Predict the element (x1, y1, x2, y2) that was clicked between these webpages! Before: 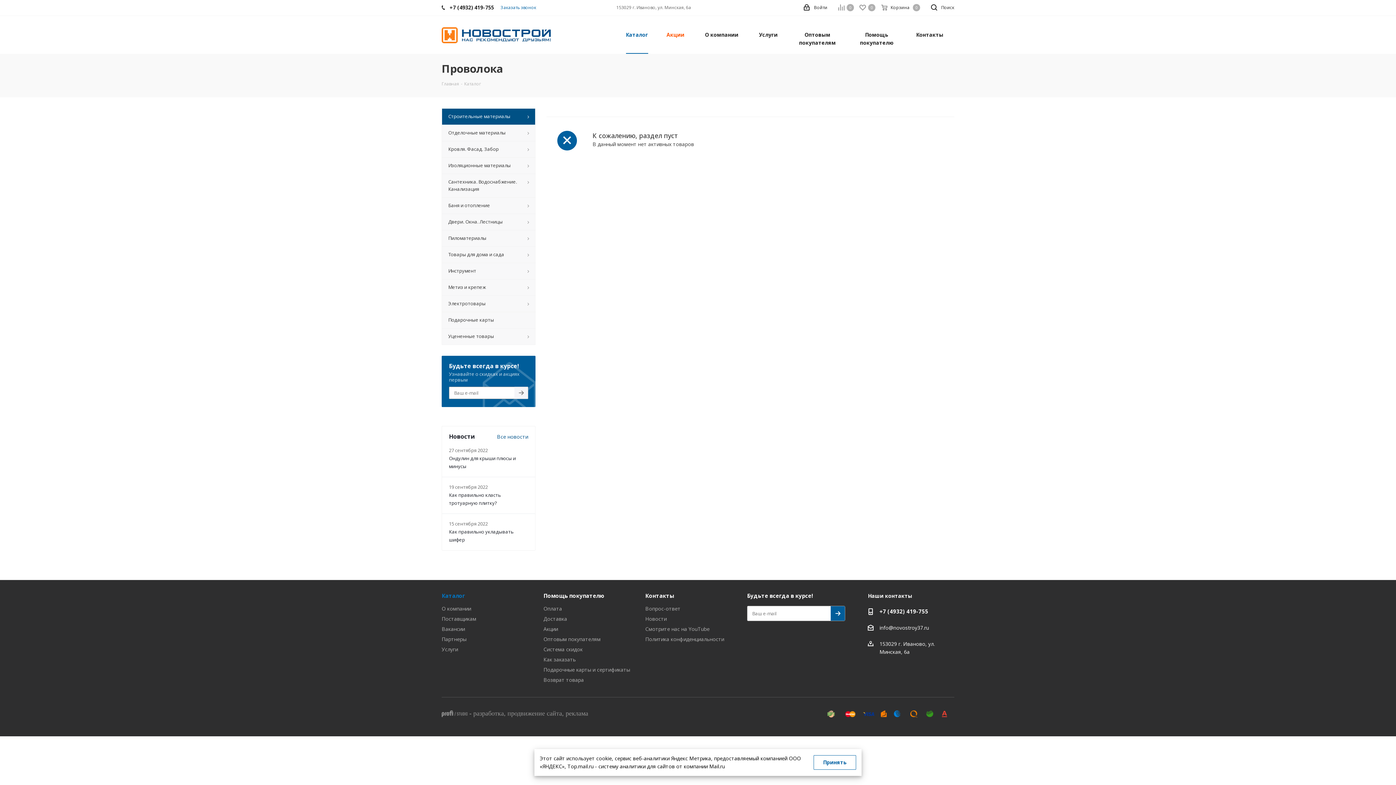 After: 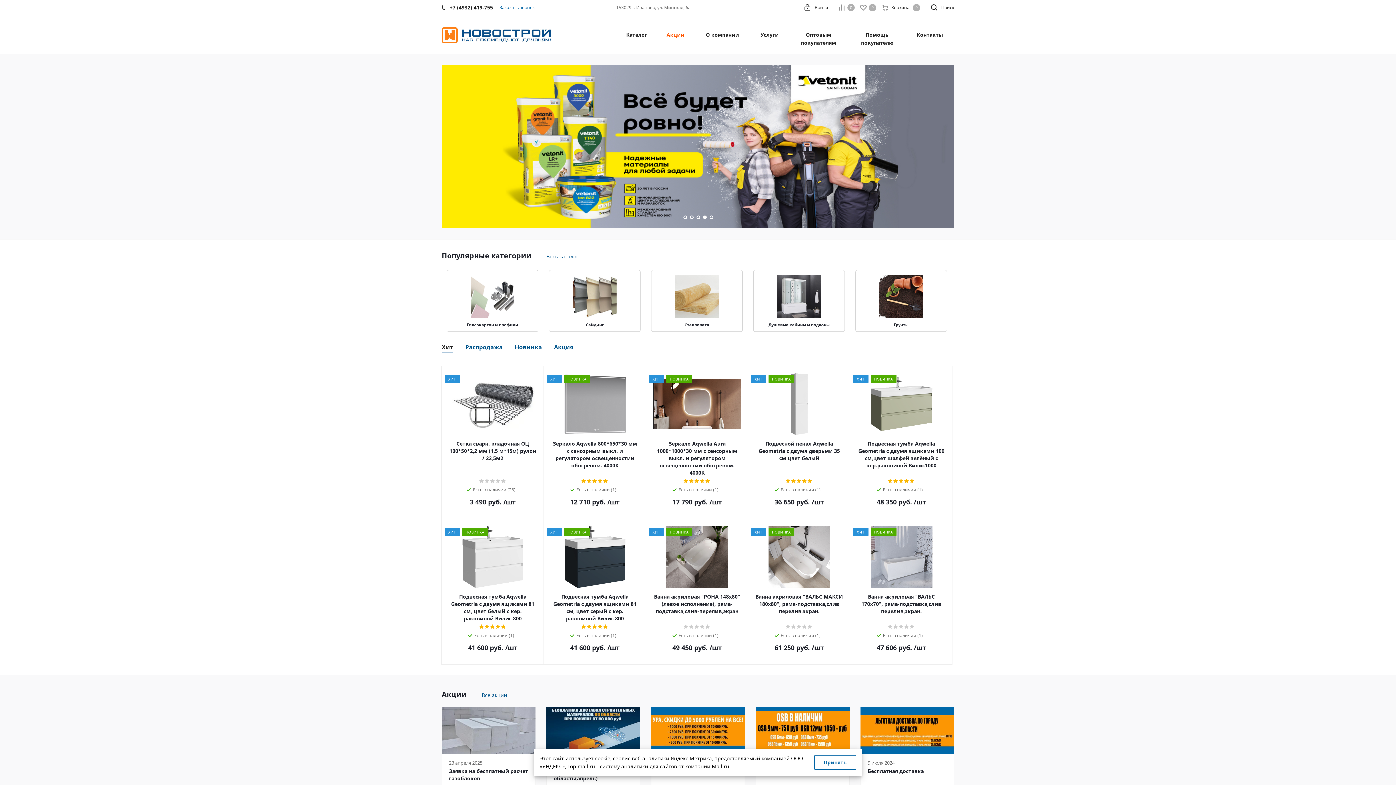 Action: label: Главная bbox: (441, 80, 459, 87)